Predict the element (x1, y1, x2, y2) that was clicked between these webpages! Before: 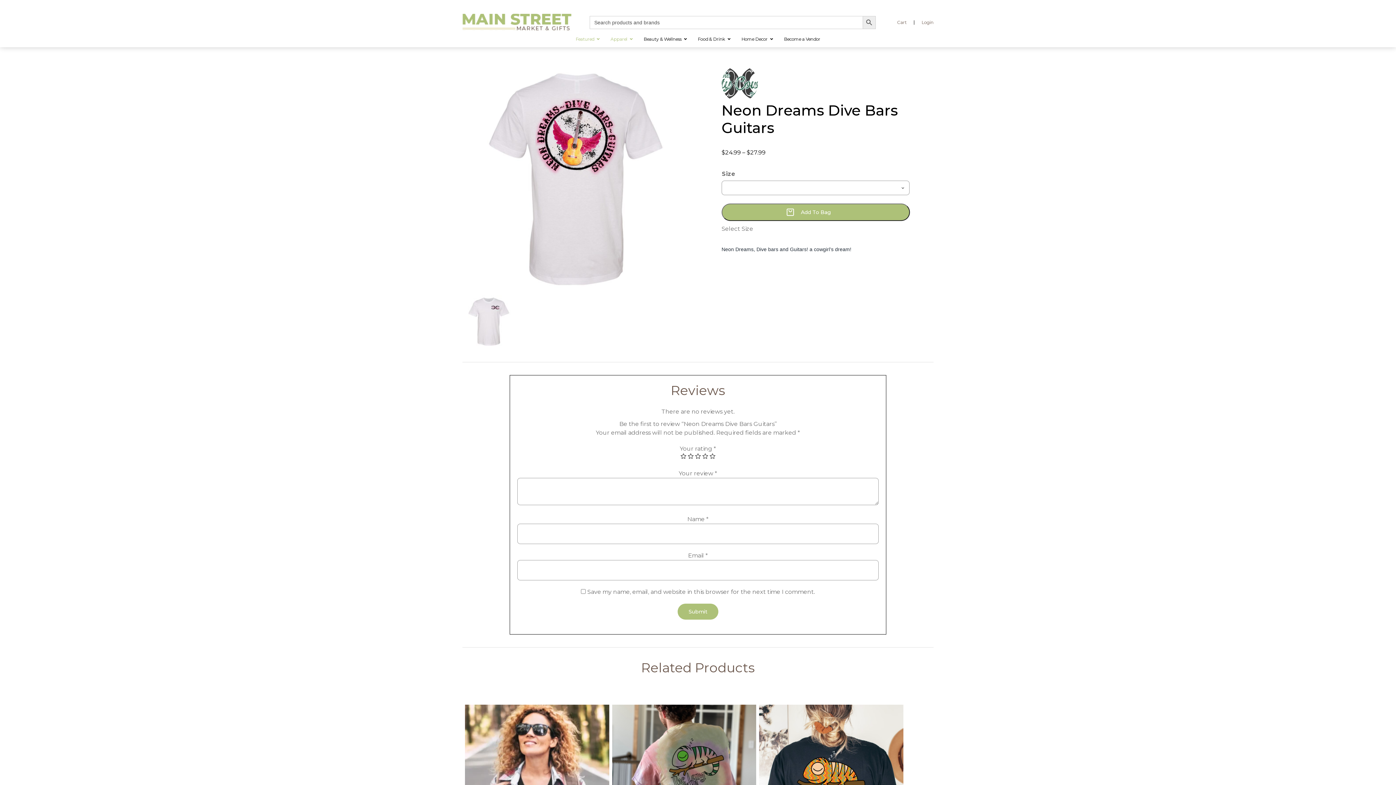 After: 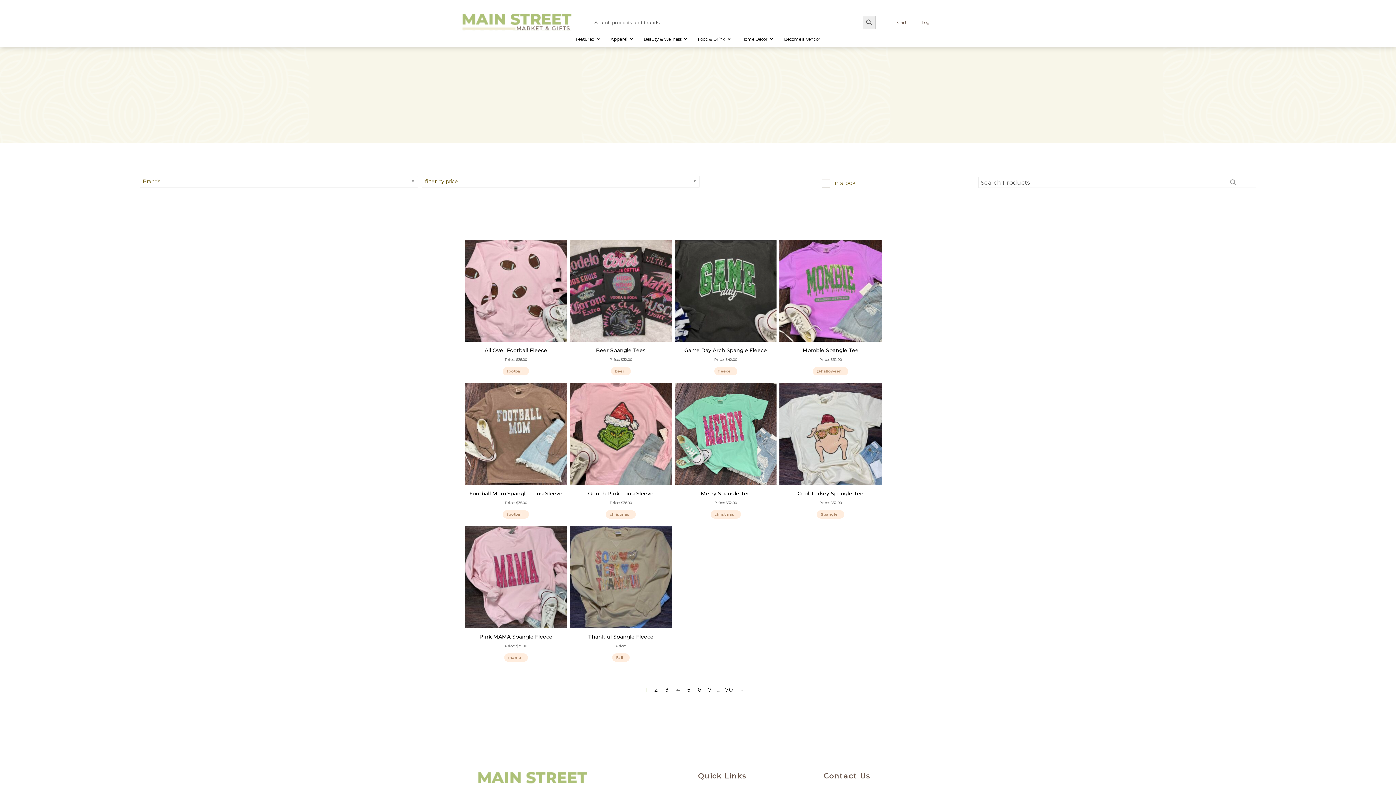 Action: label: Search Button bbox: (862, 15, 875, 28)